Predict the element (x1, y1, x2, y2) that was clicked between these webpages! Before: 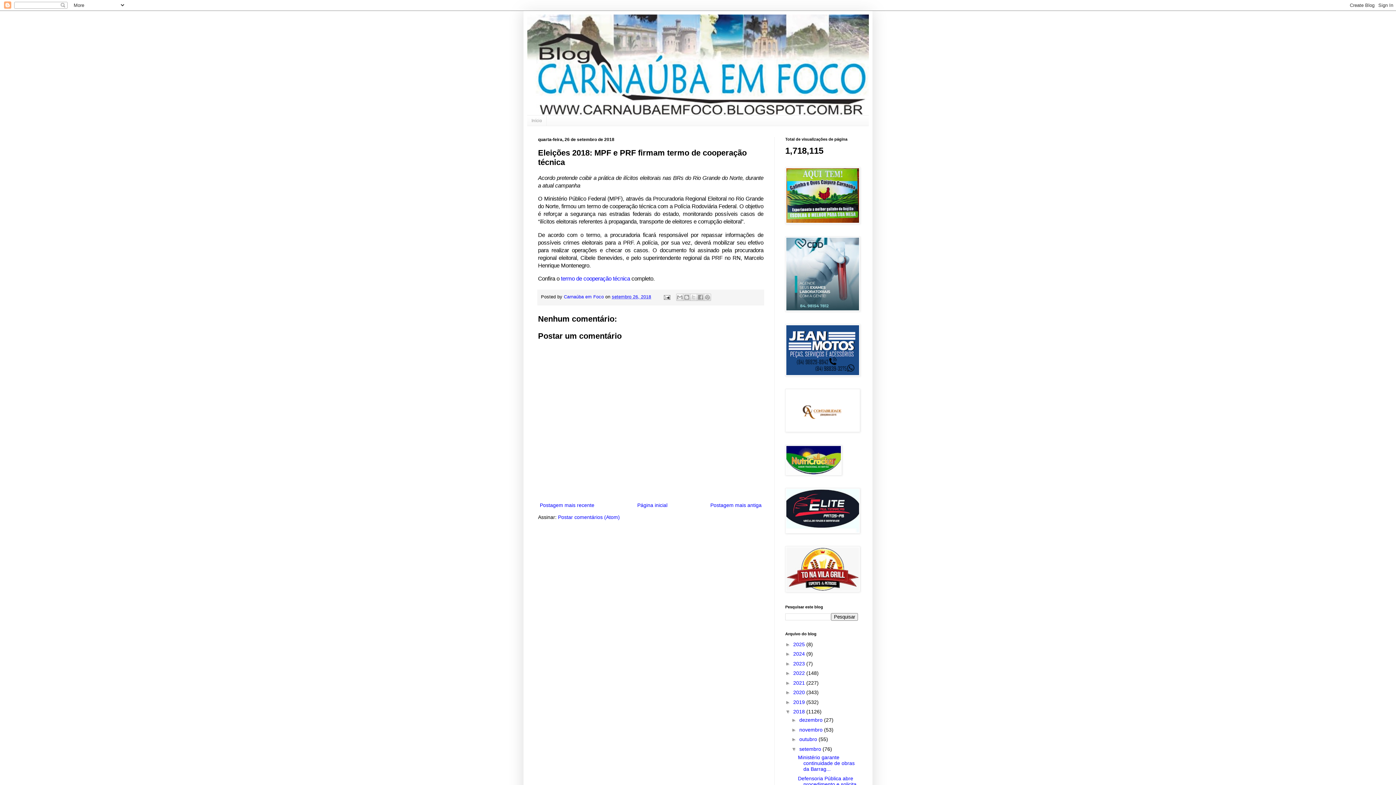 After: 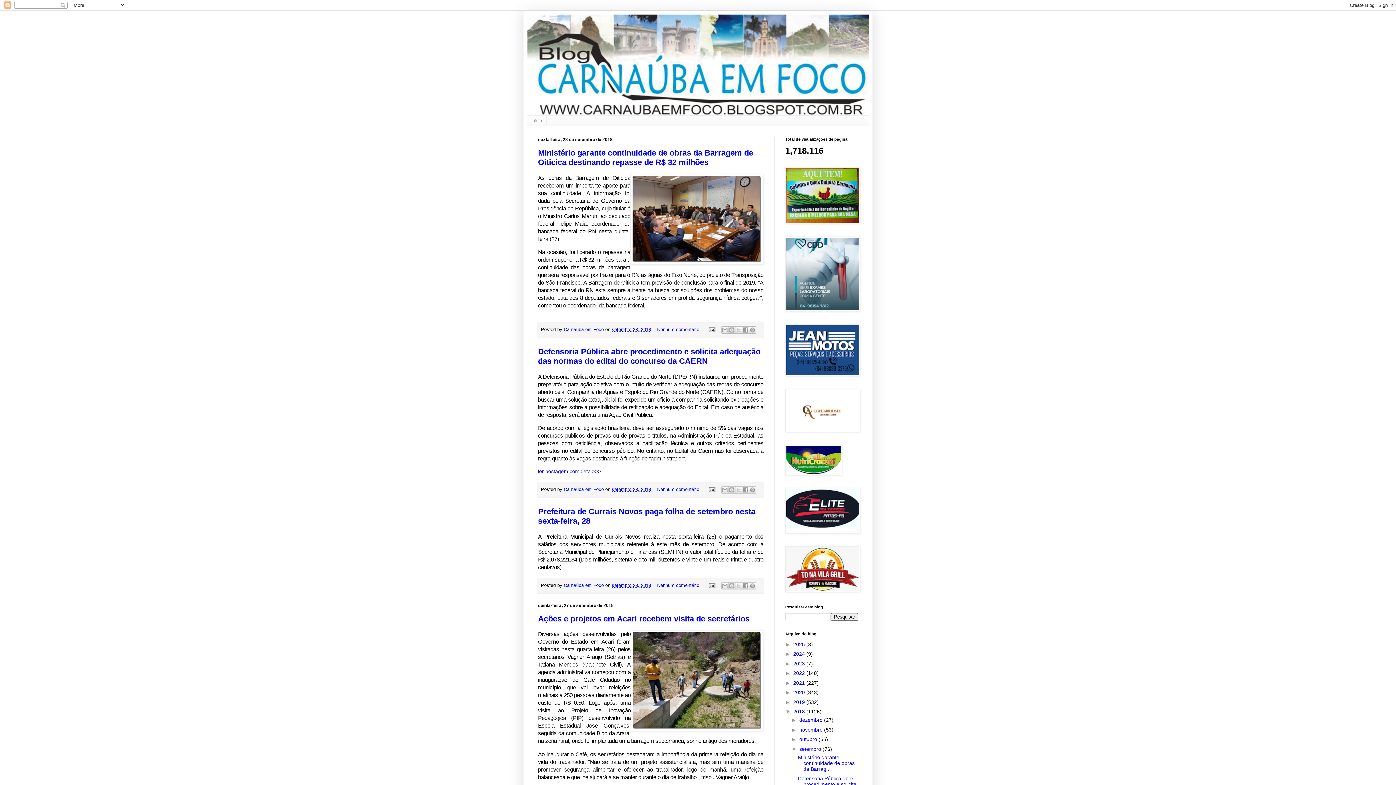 Action: label: setembro  bbox: (799, 746, 822, 752)